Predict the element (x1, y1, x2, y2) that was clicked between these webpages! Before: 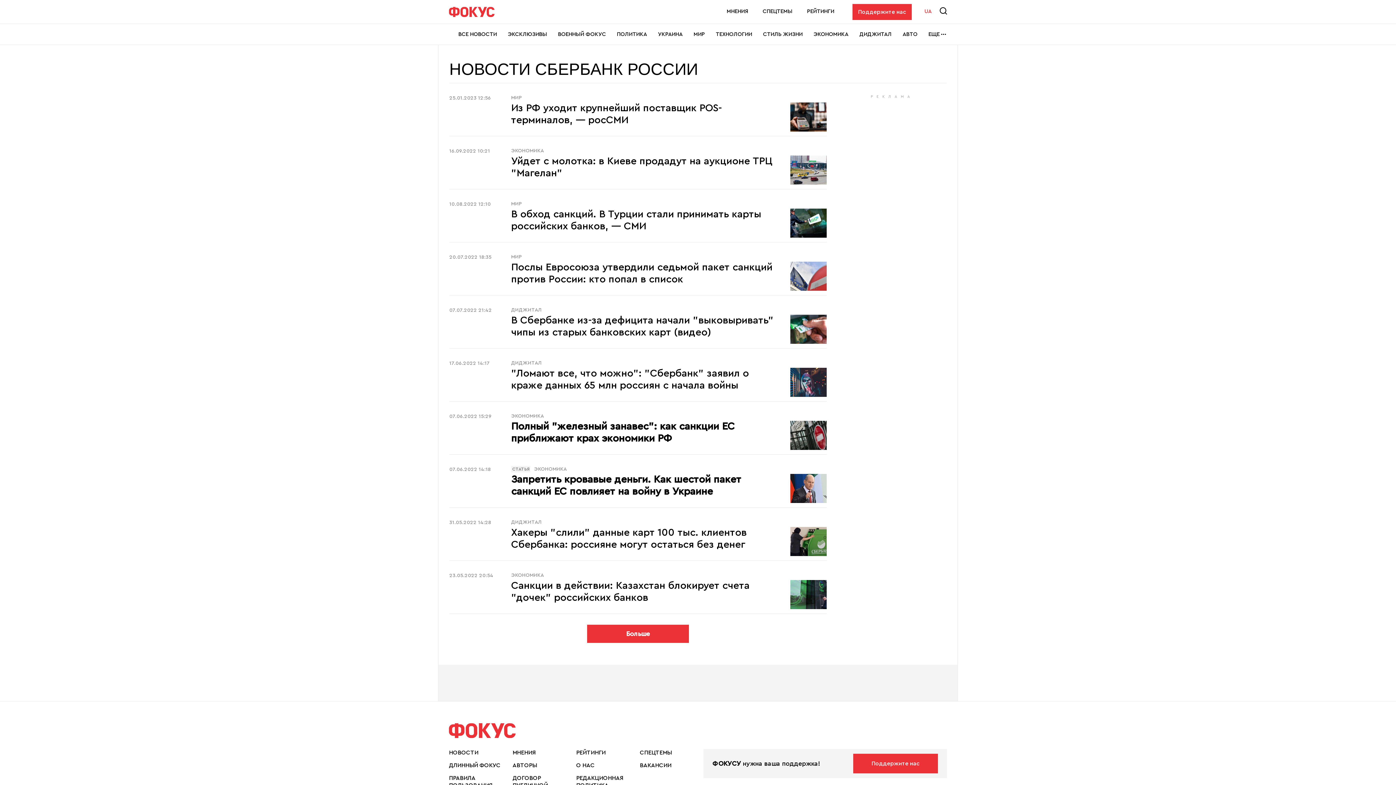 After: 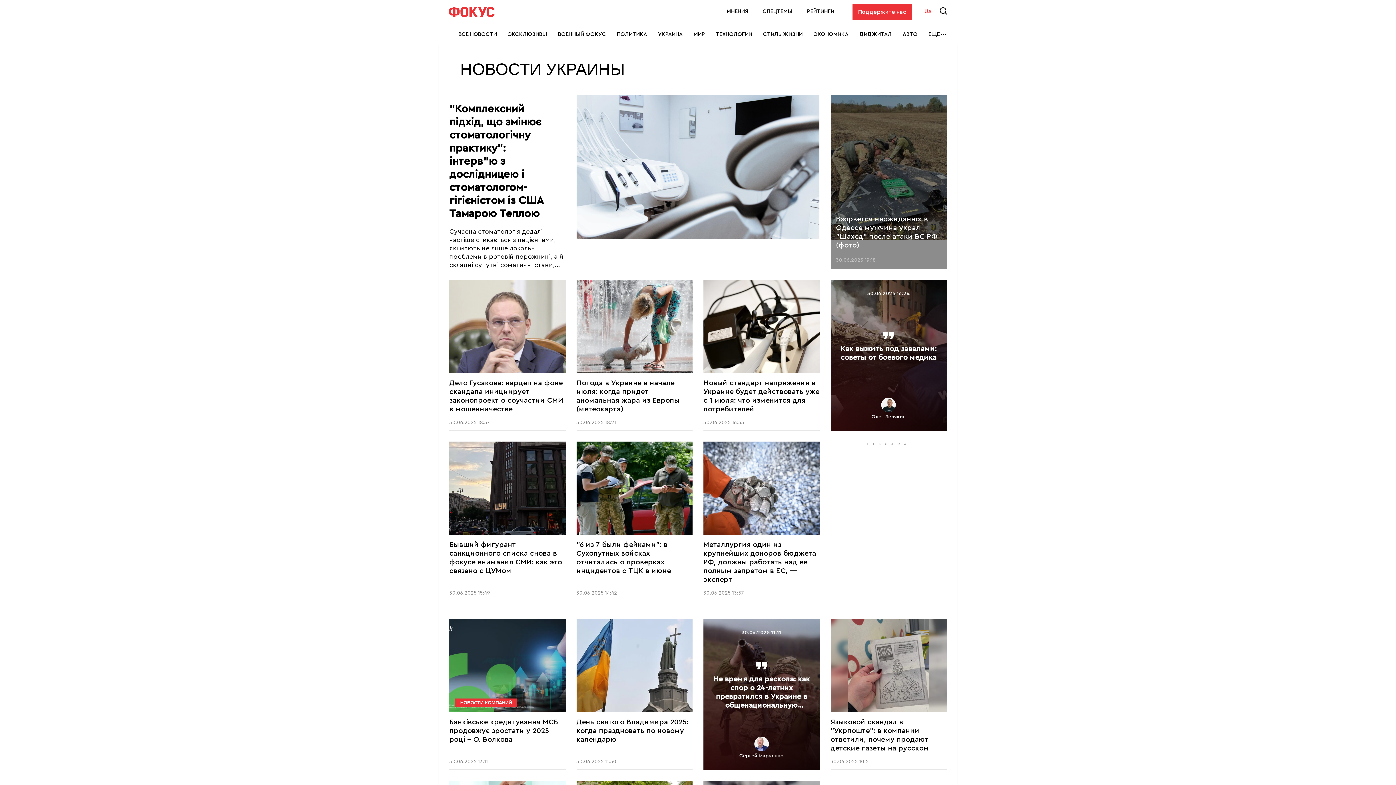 Action: bbox: (658, 24, 682, 44) label: УКРАИНА